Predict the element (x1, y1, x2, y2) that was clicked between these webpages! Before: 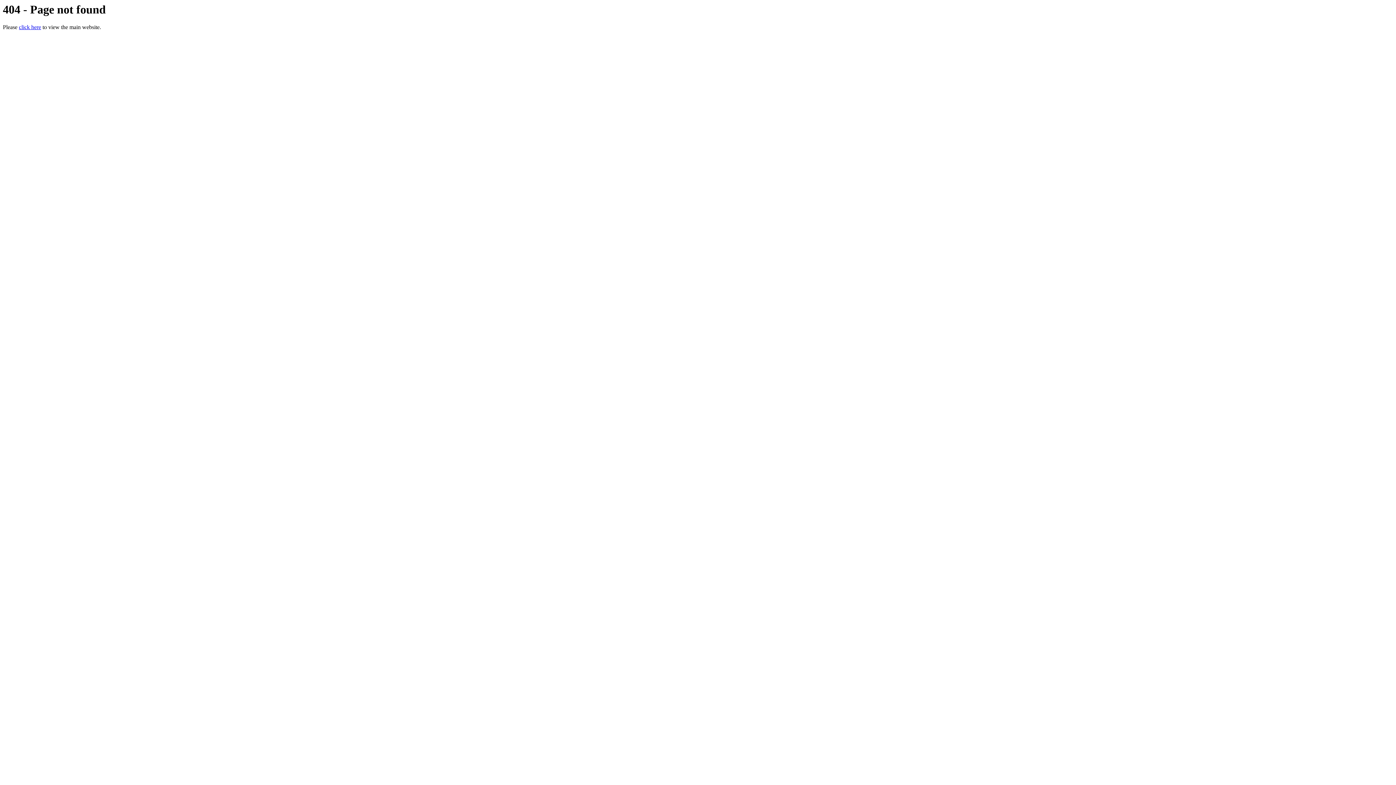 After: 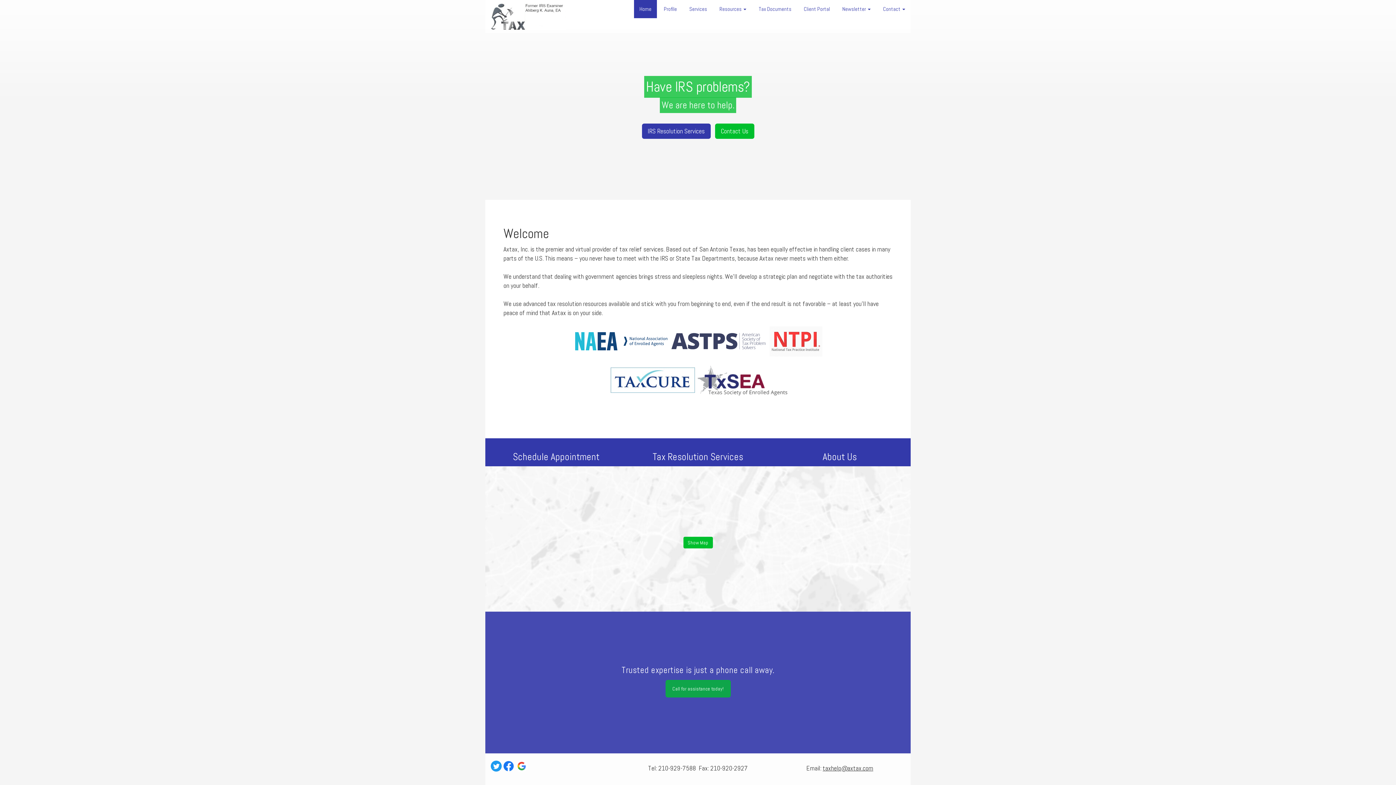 Action: label: click here bbox: (18, 24, 41, 30)